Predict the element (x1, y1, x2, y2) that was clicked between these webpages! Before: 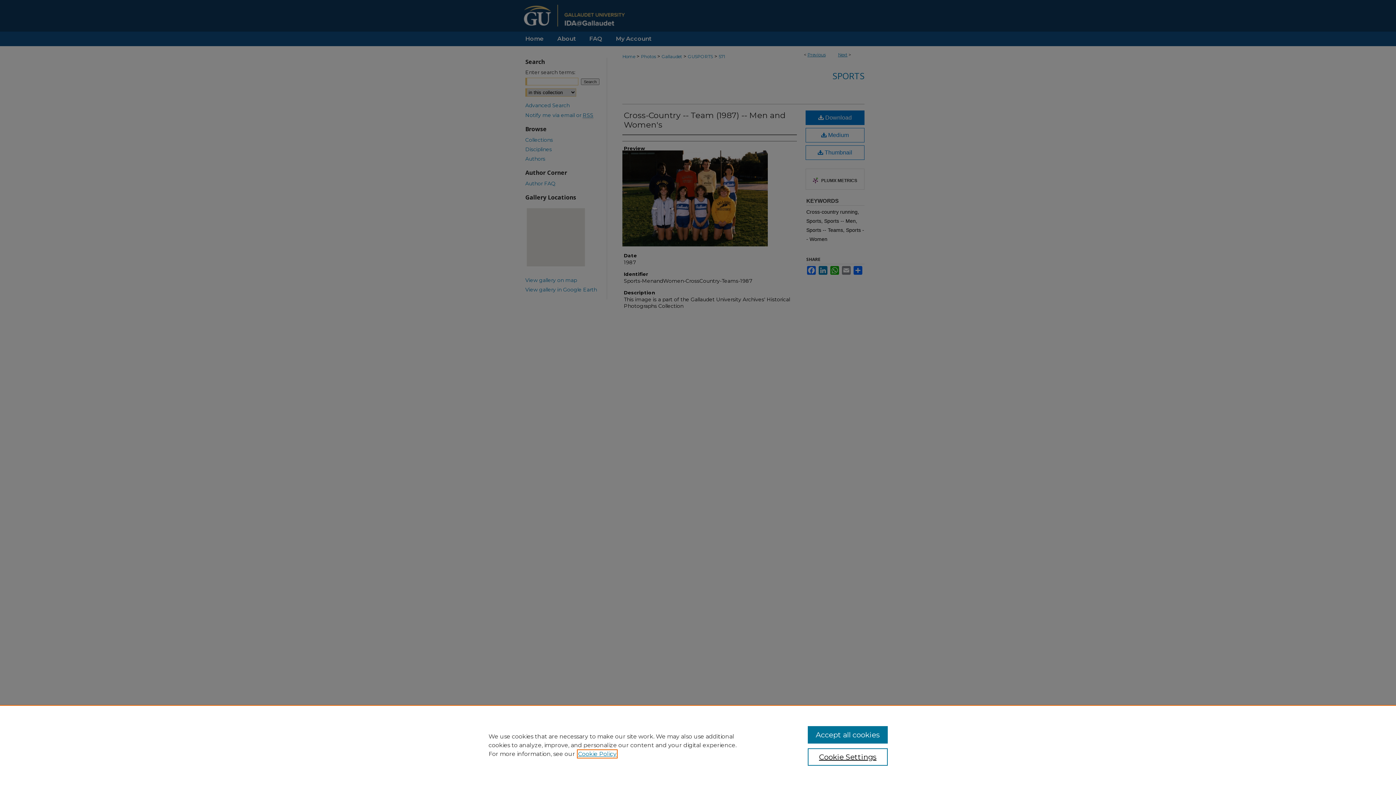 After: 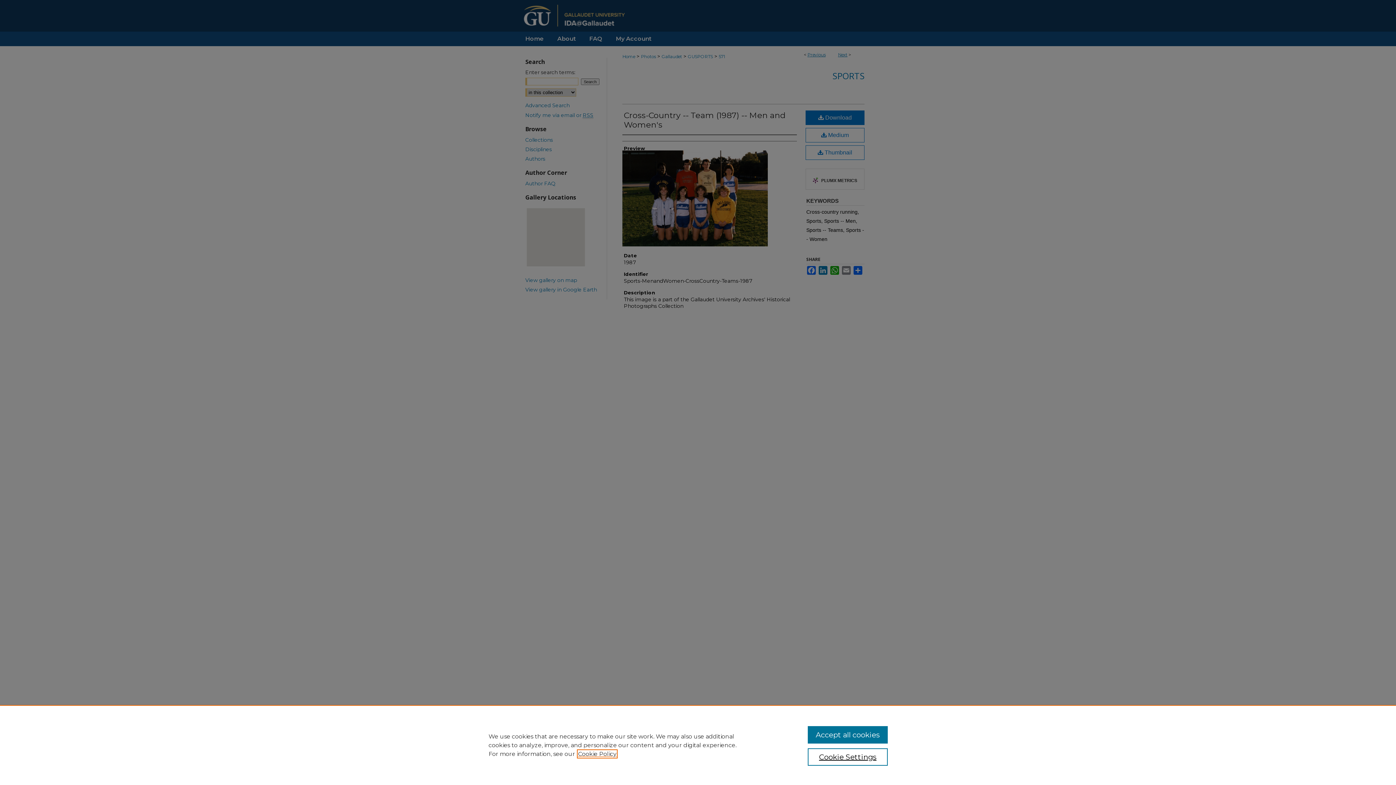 Action: label: , opens in a new tab bbox: (578, 750, 616, 757)